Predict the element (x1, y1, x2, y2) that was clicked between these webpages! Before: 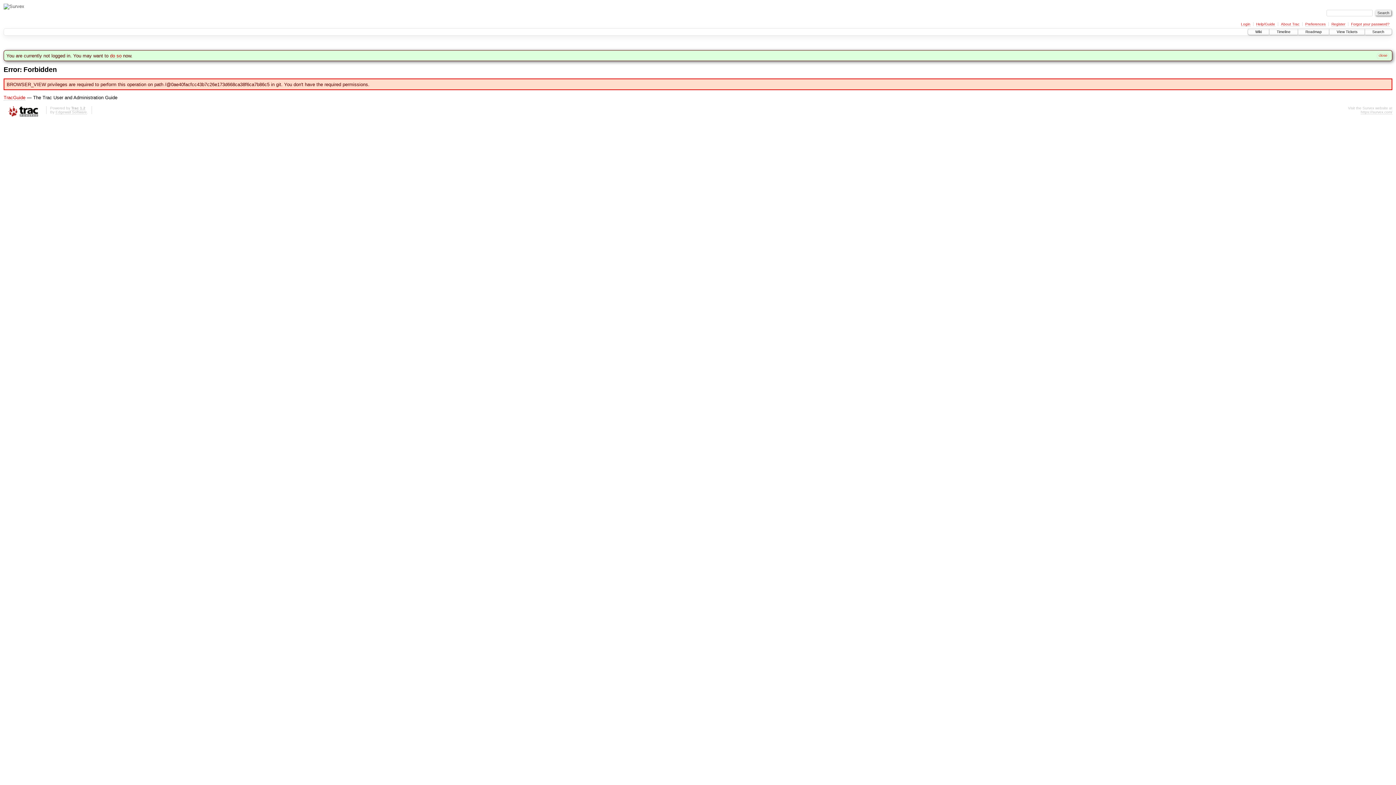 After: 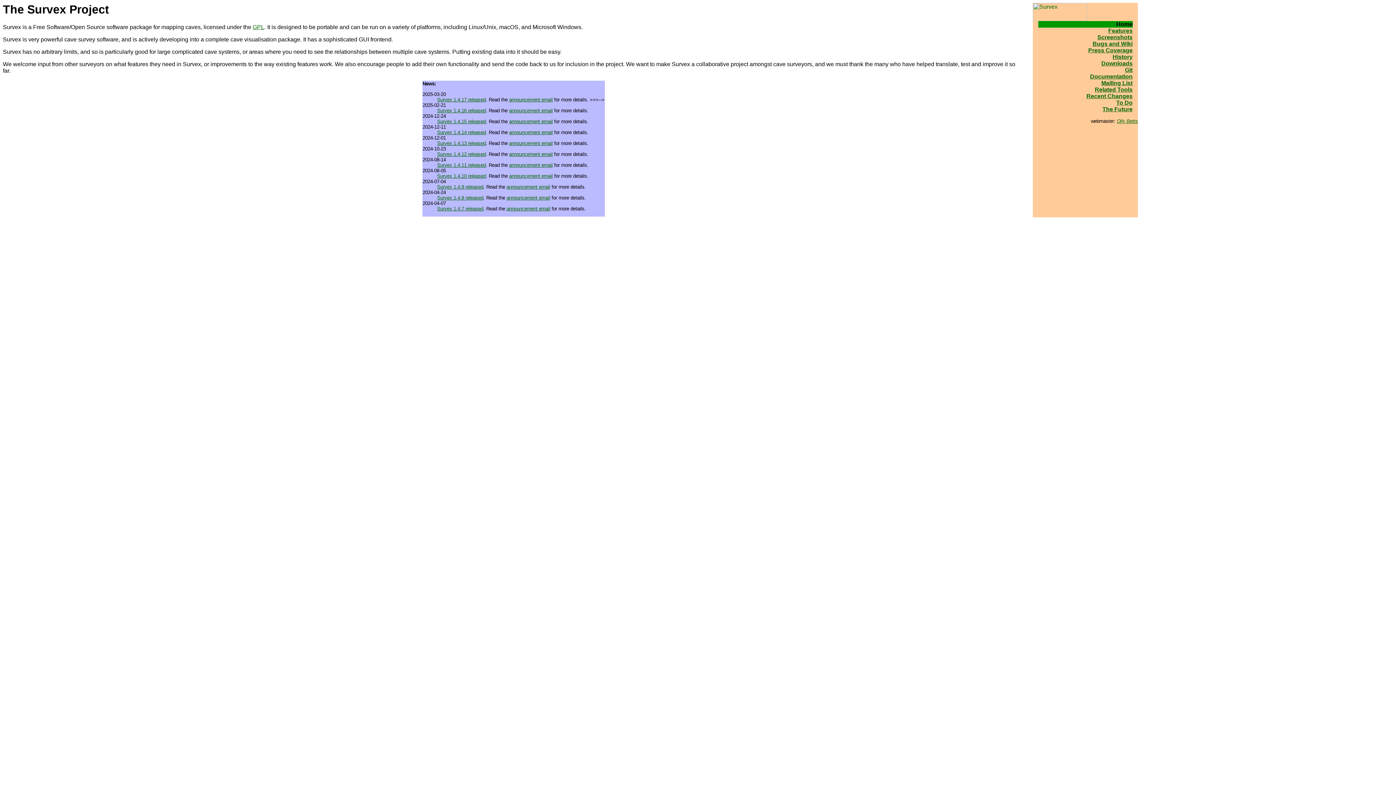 Action: bbox: (1361, 110, 1392, 114) label: https://survex.com/